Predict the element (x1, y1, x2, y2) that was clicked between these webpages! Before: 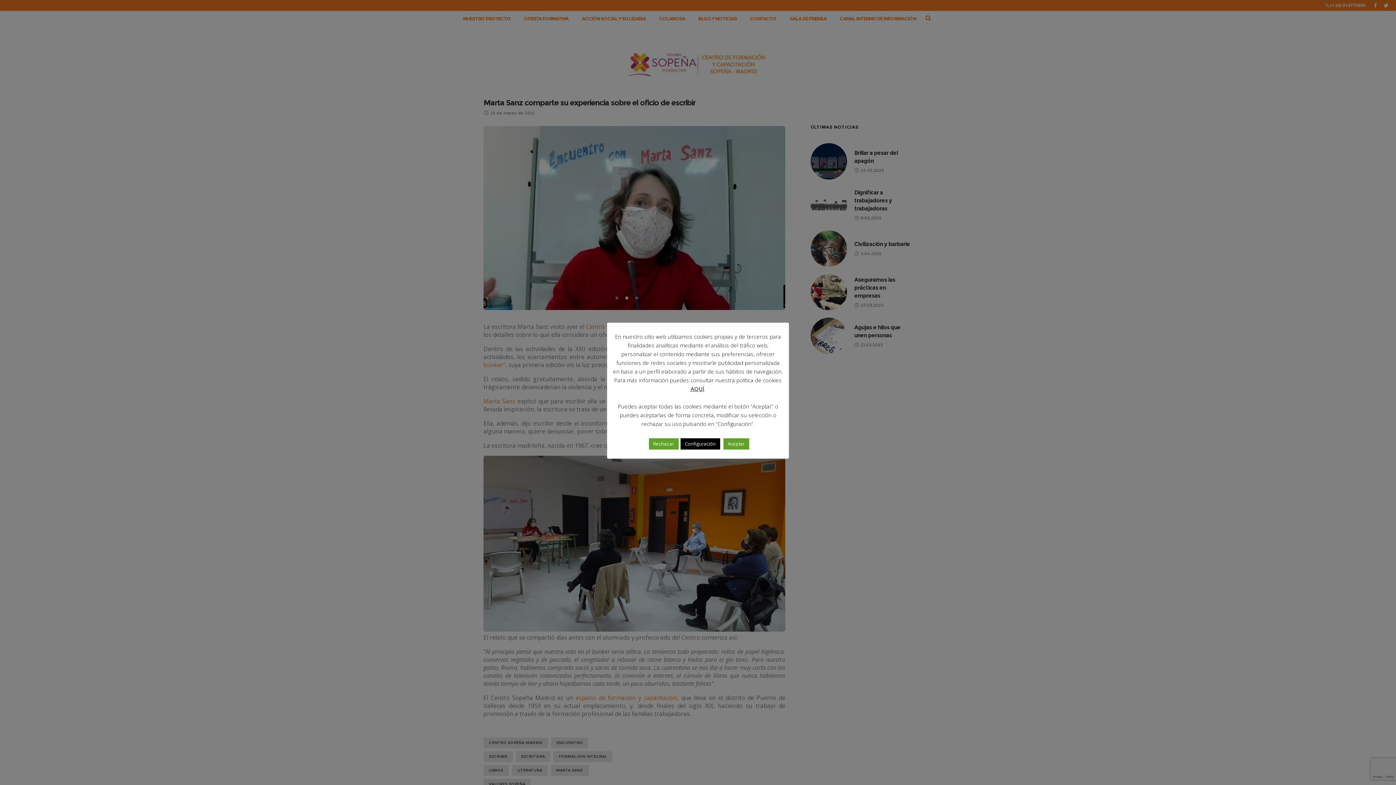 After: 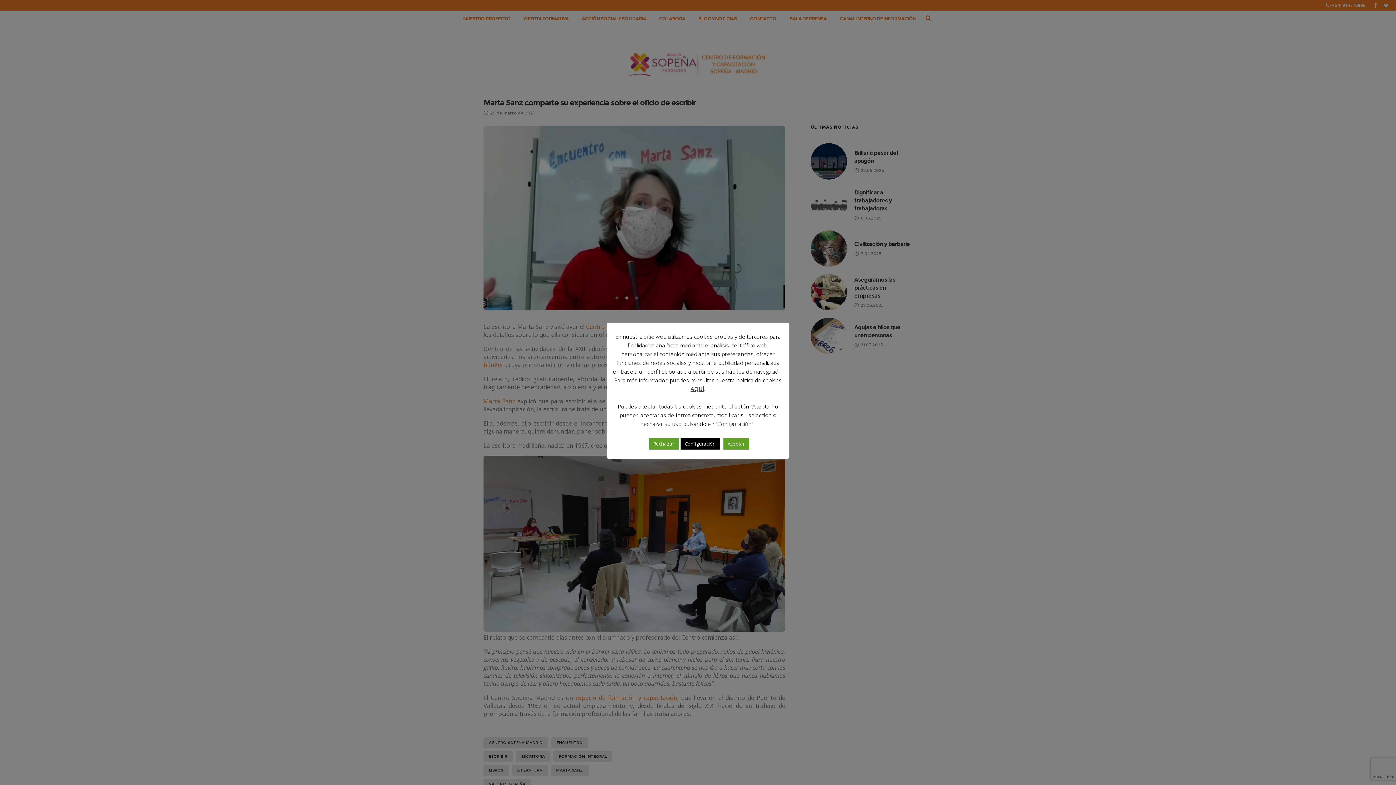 Action: label: AQUÍ bbox: (690, 385, 704, 392)